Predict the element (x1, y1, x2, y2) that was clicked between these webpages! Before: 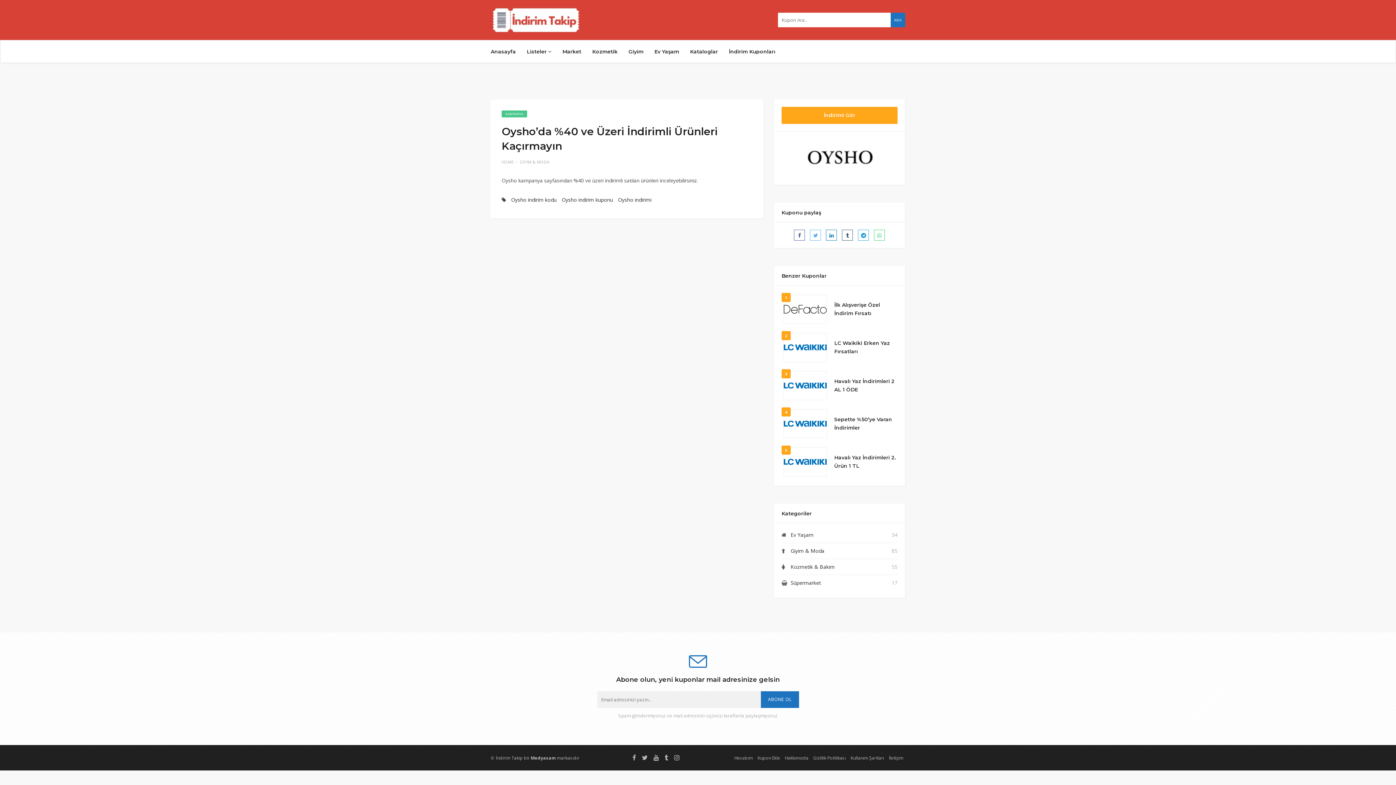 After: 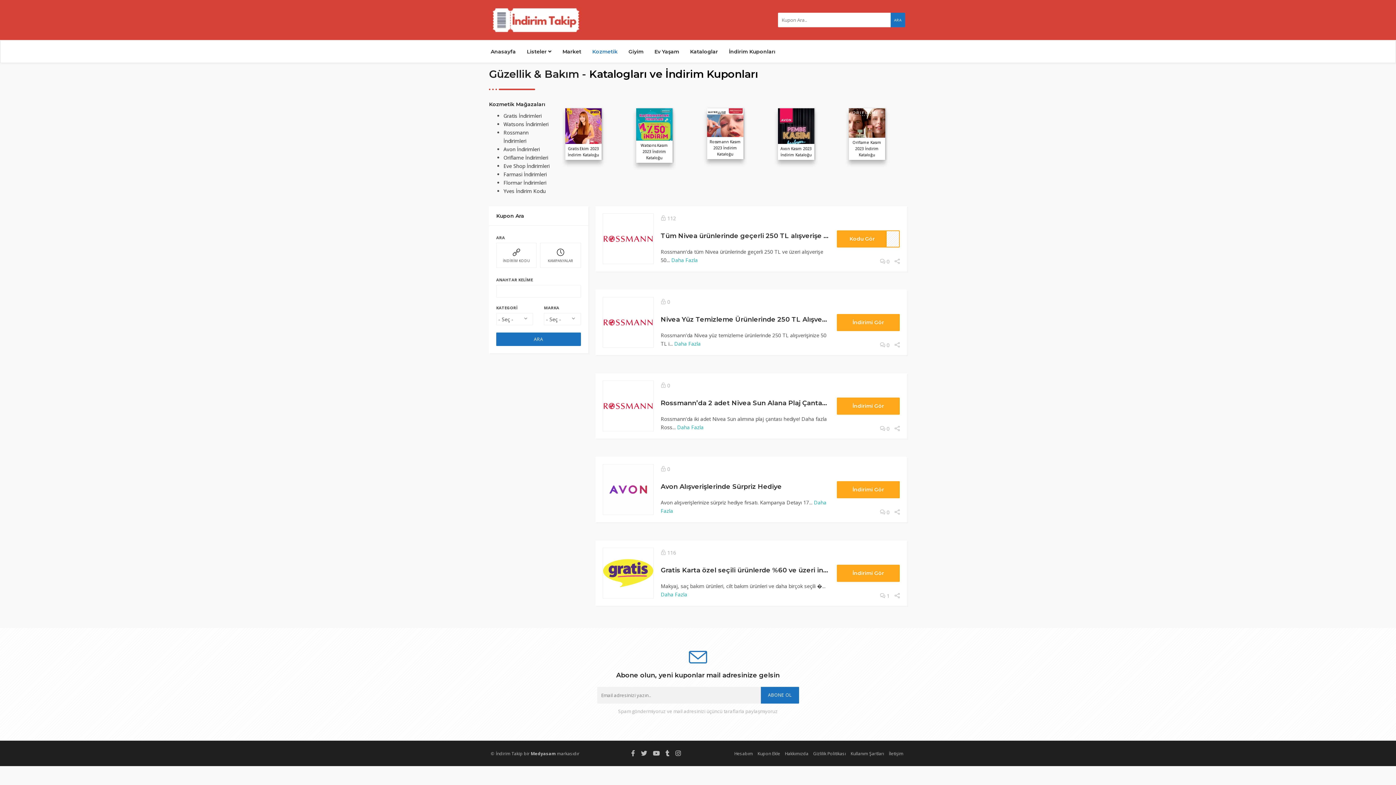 Action: bbox: (586, 42, 623, 60) label: Kozmetik